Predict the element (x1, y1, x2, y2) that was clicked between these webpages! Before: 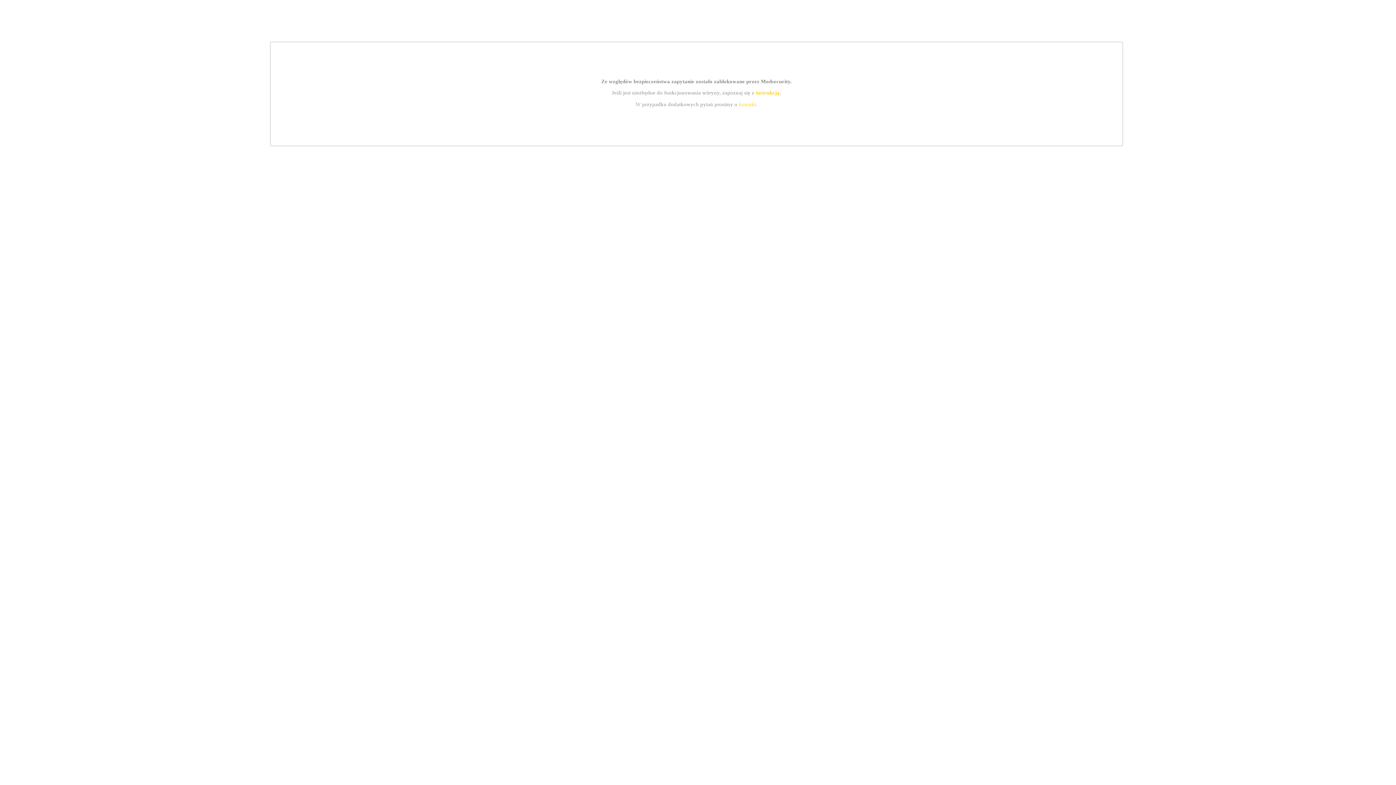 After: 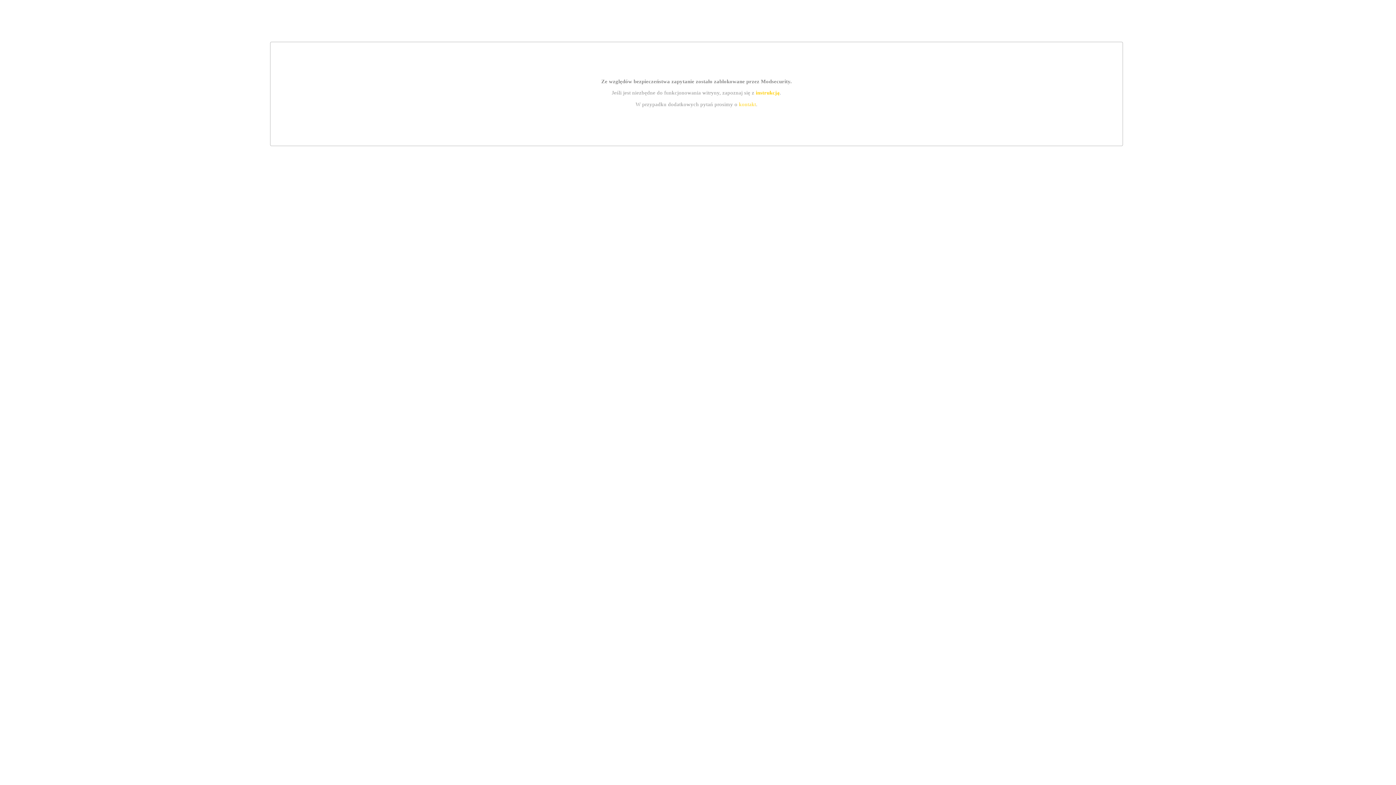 Action: bbox: (755, 89, 779, 95) label: instrukcją